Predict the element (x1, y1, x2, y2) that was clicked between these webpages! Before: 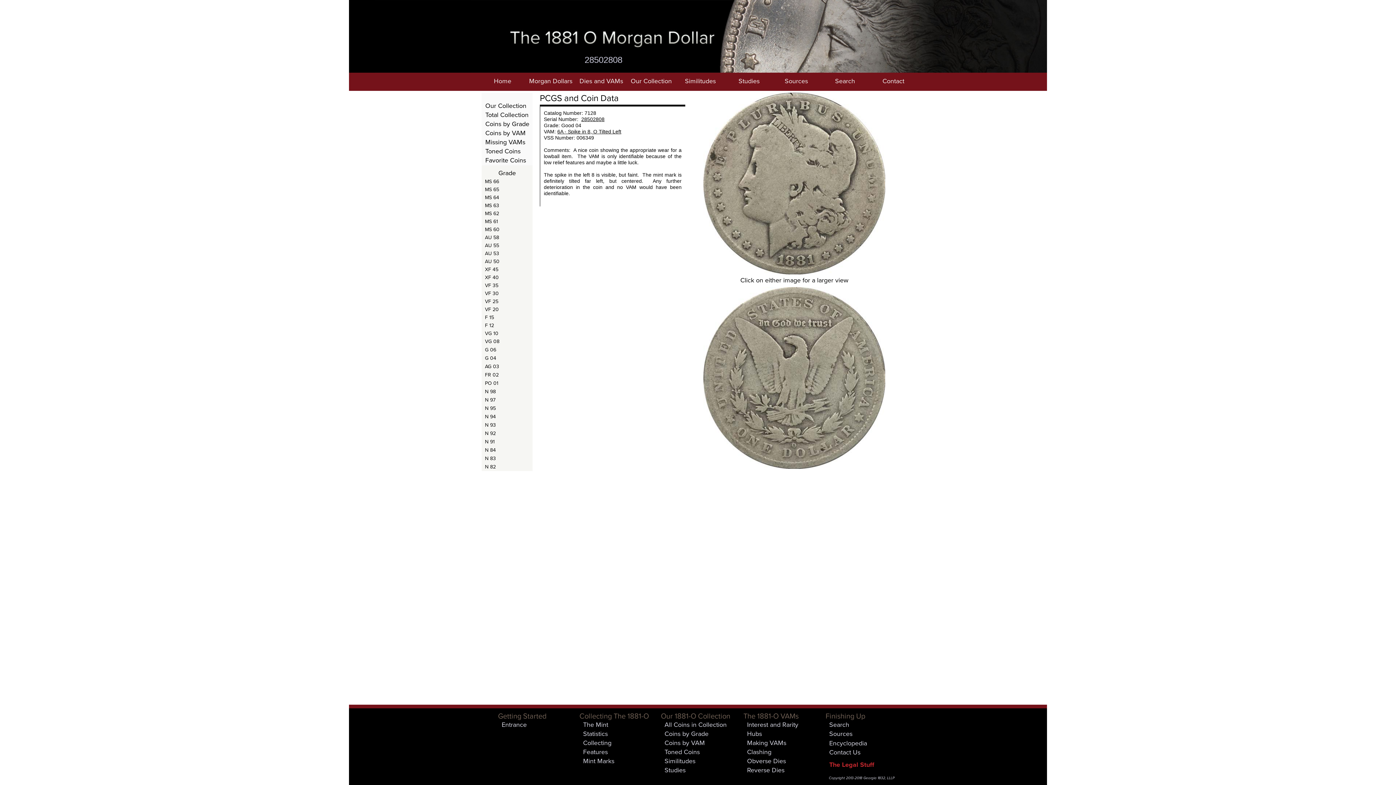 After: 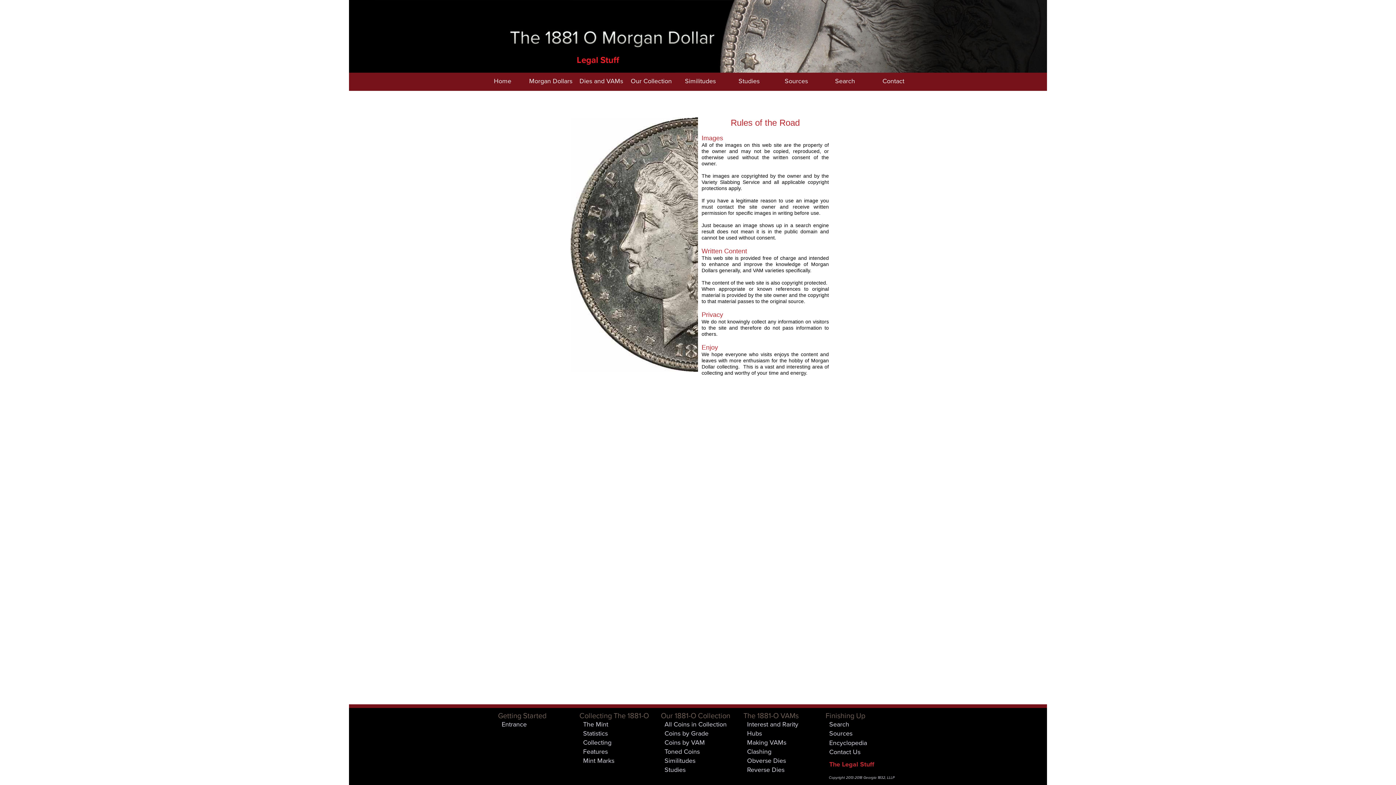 Action: bbox: (825, 761, 898, 770) label: The Legal Stuff